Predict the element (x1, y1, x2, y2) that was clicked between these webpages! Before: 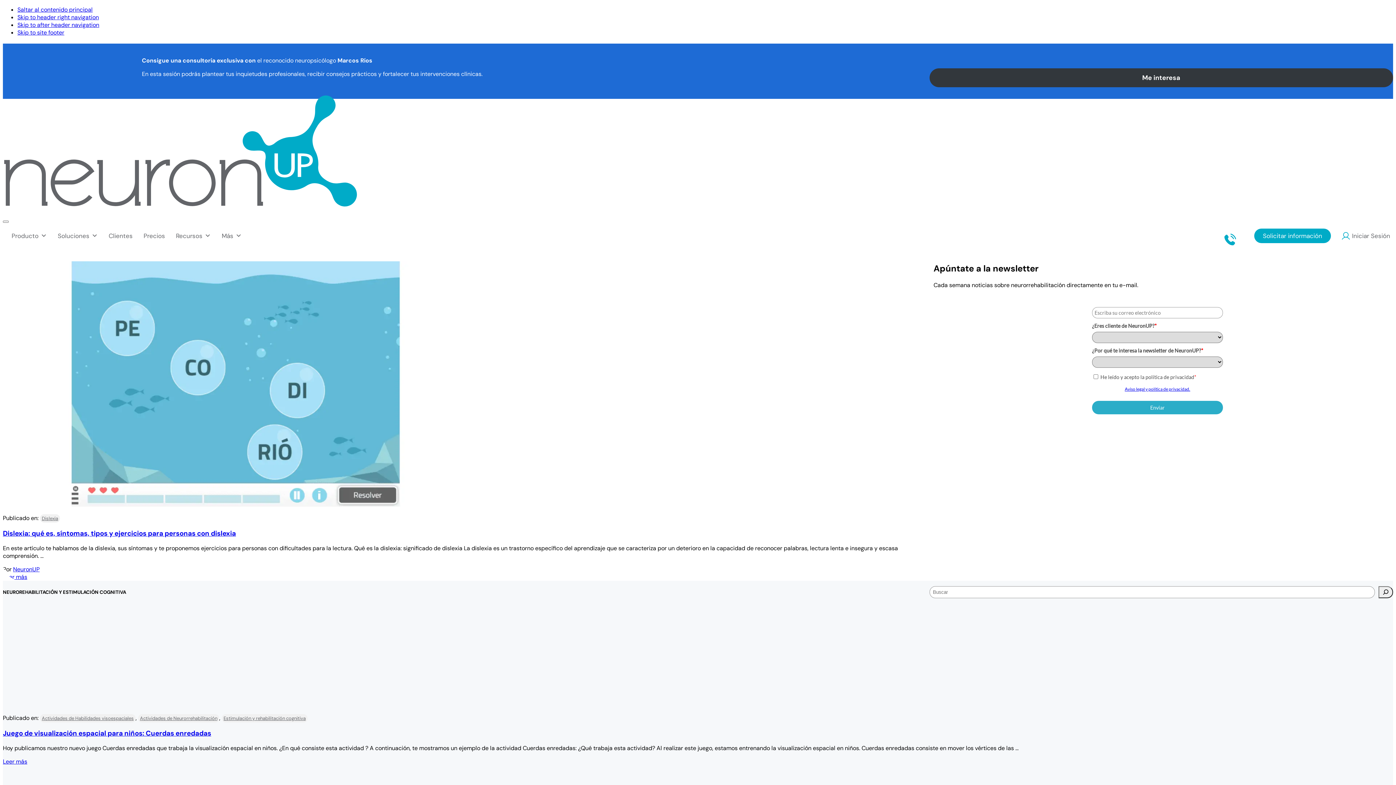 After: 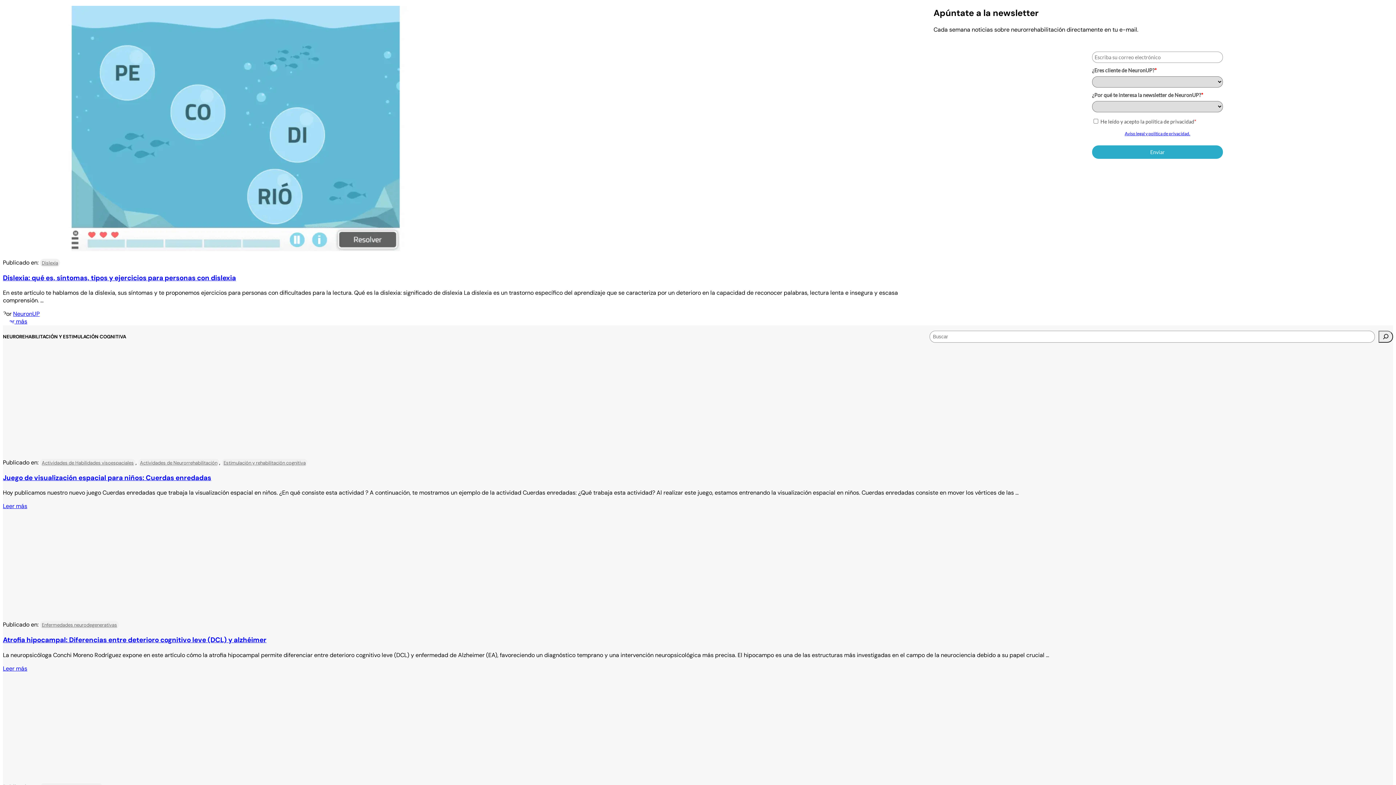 Action: bbox: (17, 5, 92, 13) label: Saltar al contenido principal